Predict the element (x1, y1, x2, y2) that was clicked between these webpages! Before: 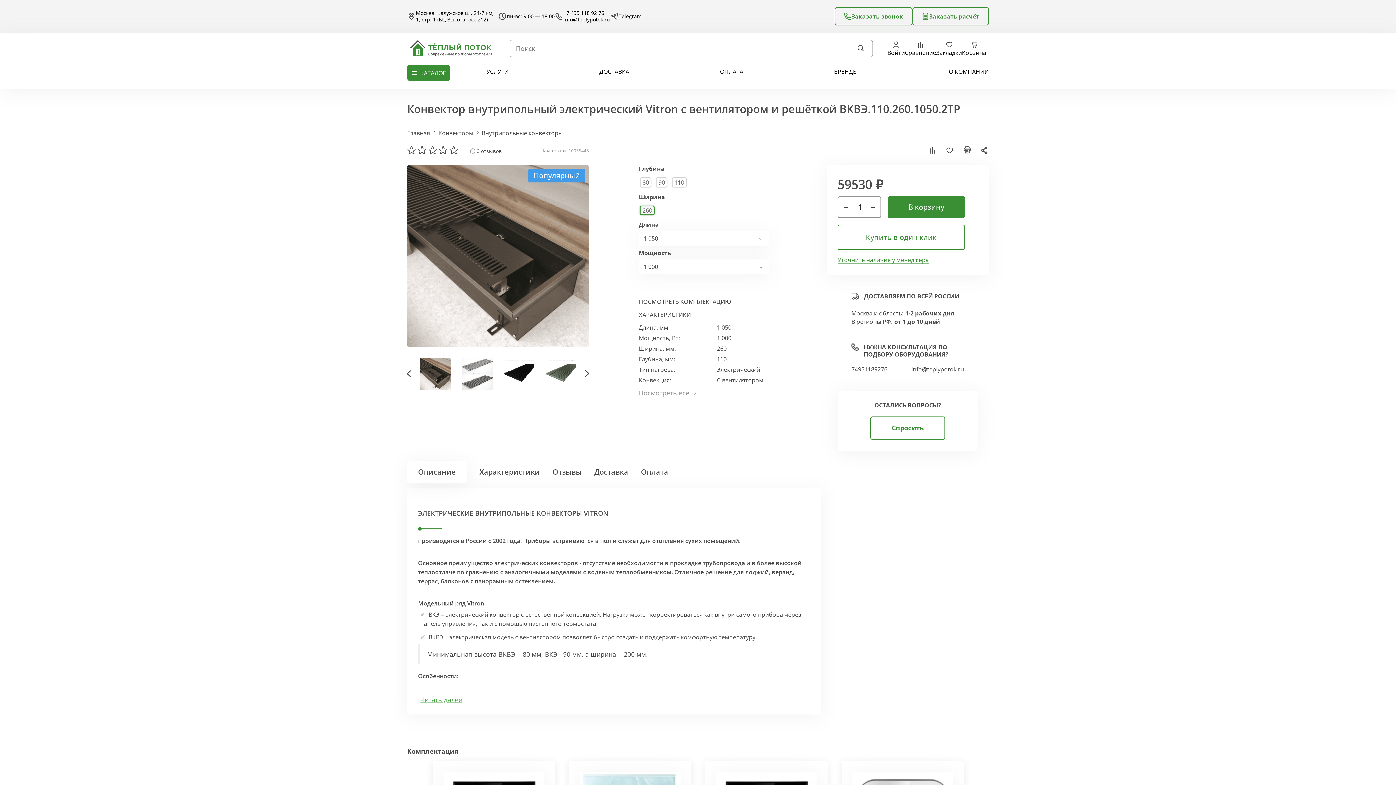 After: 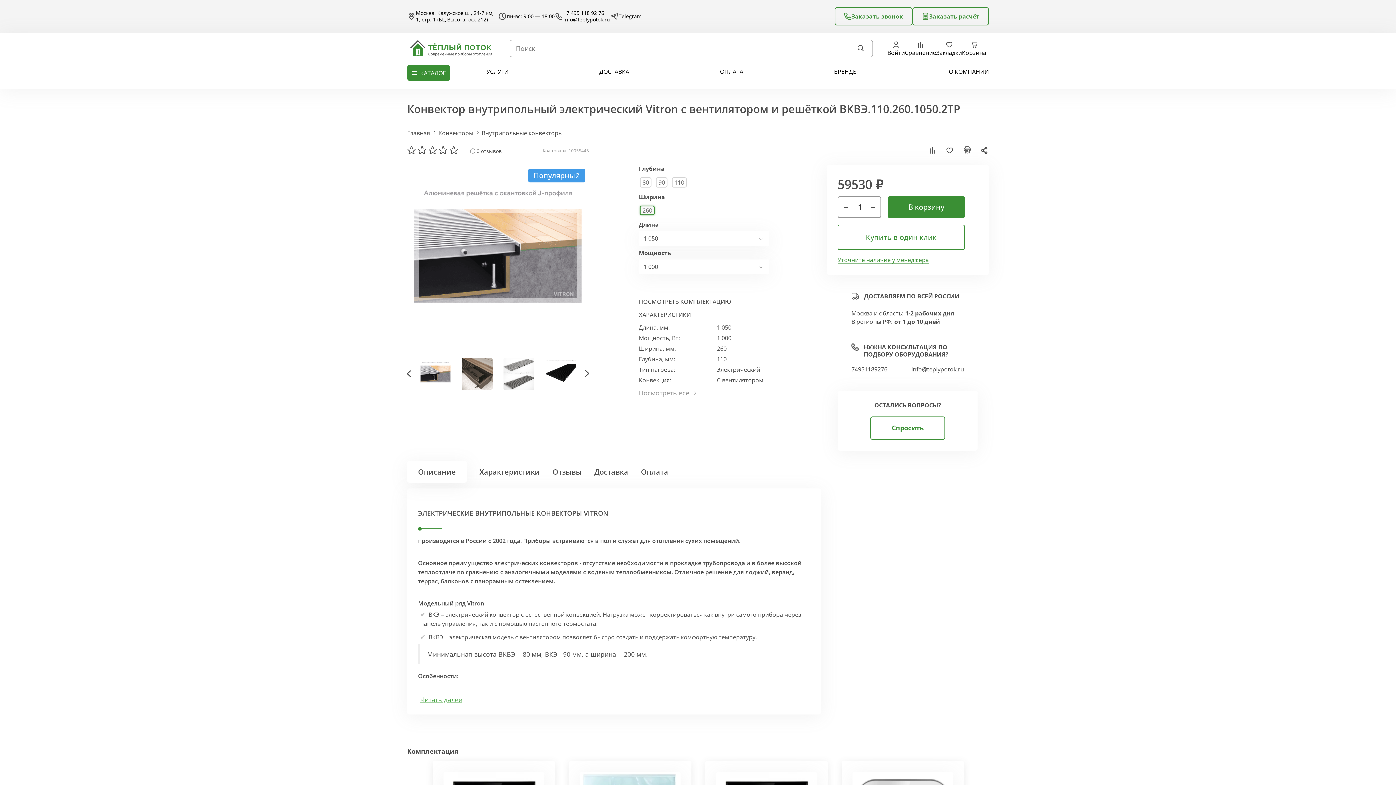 Action: bbox: (403, 370, 414, 378)